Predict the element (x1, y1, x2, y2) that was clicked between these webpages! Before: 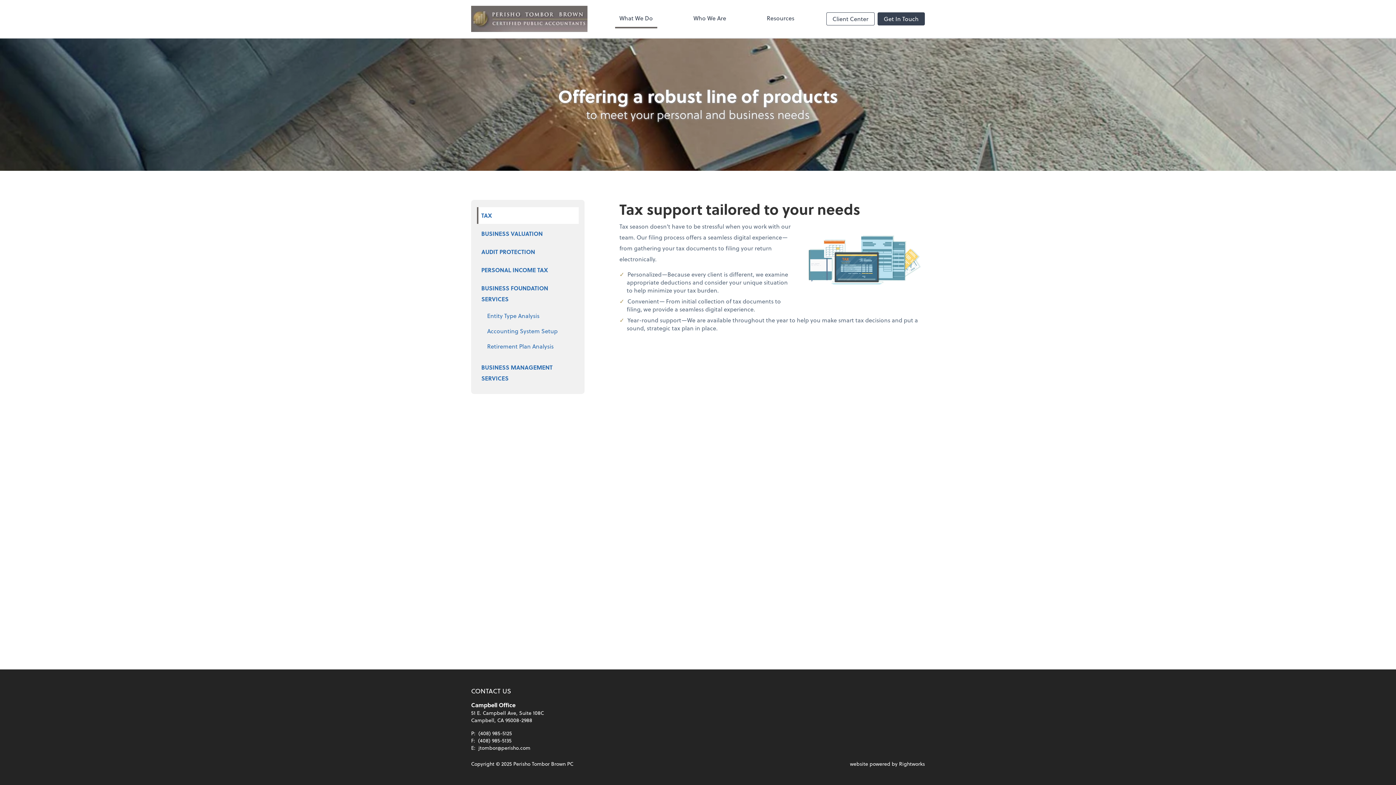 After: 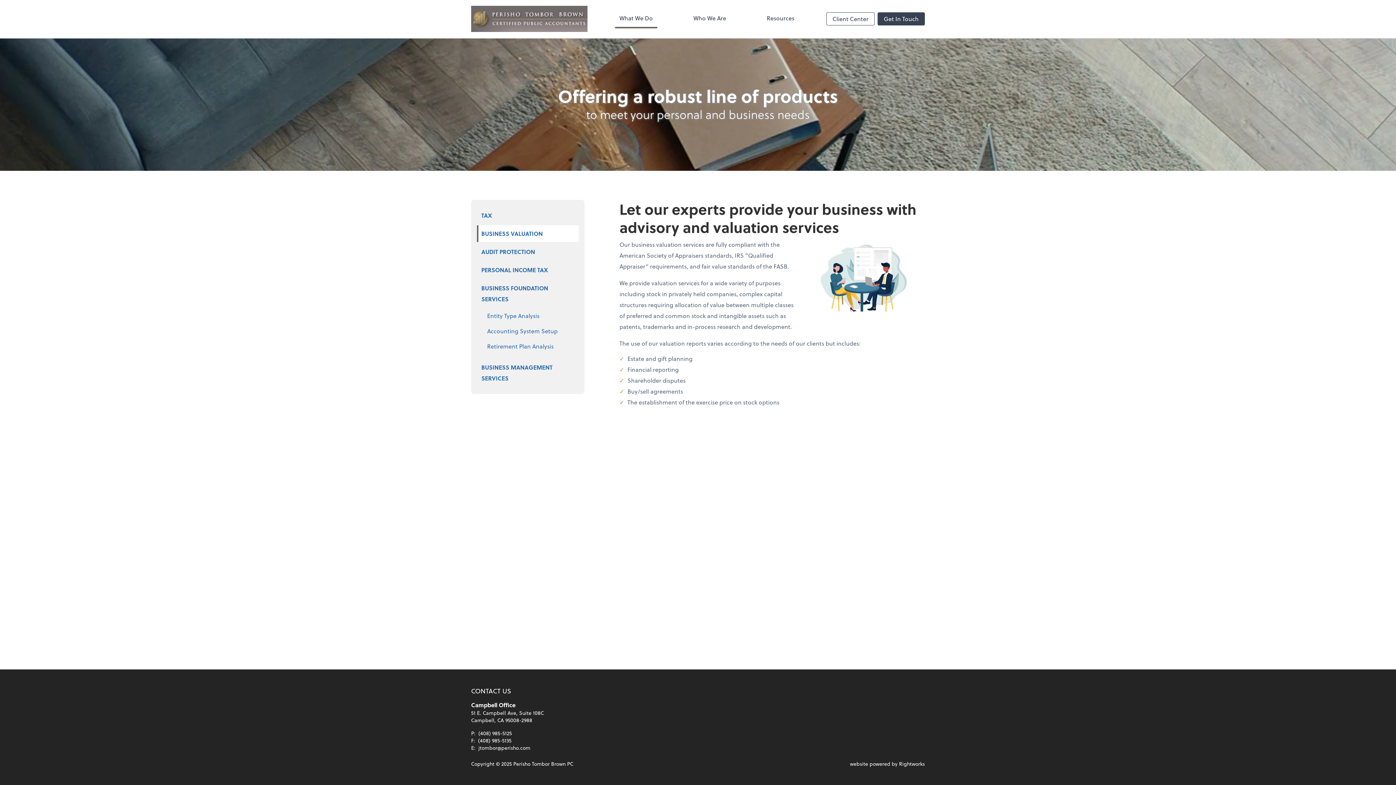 Action: label: BUSINESS VALUATION bbox: (477, 225, 578, 242)